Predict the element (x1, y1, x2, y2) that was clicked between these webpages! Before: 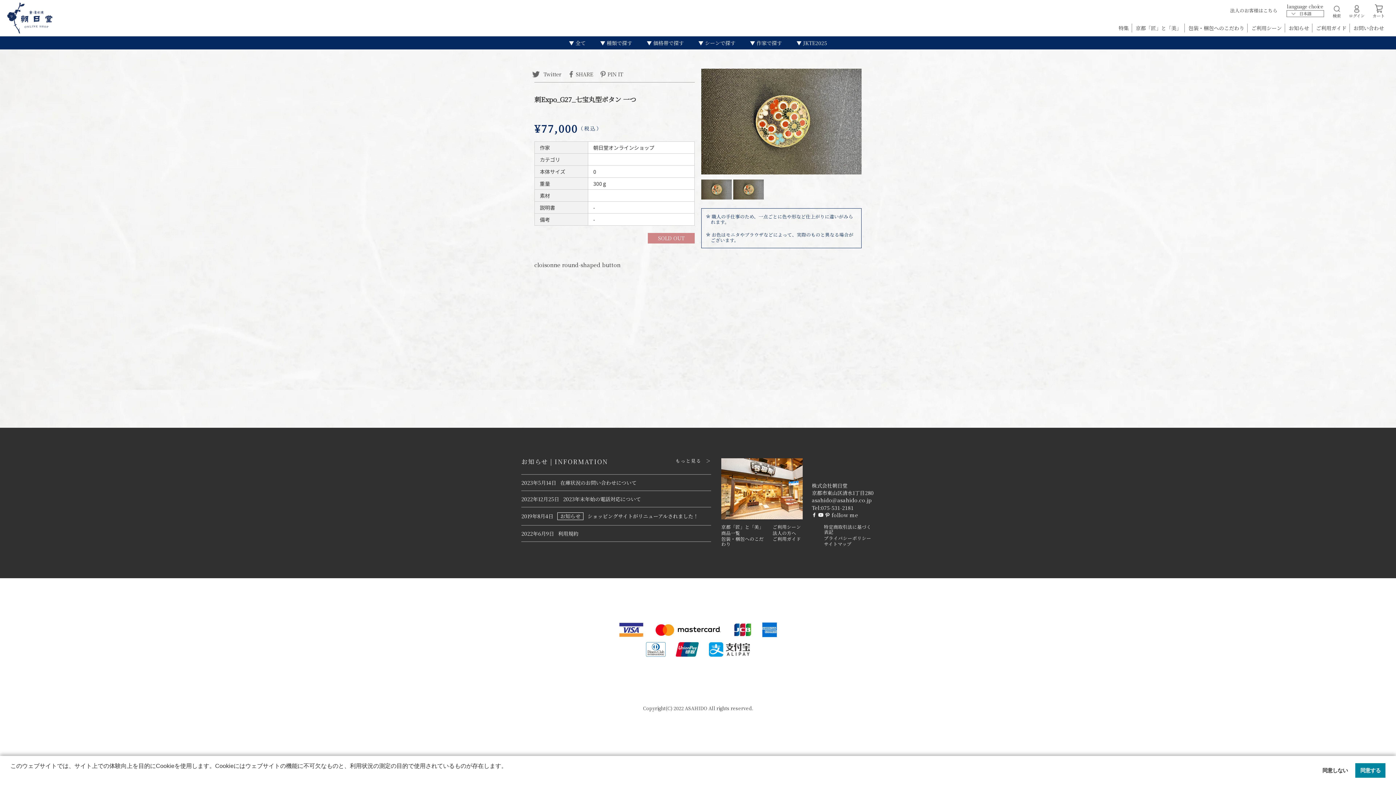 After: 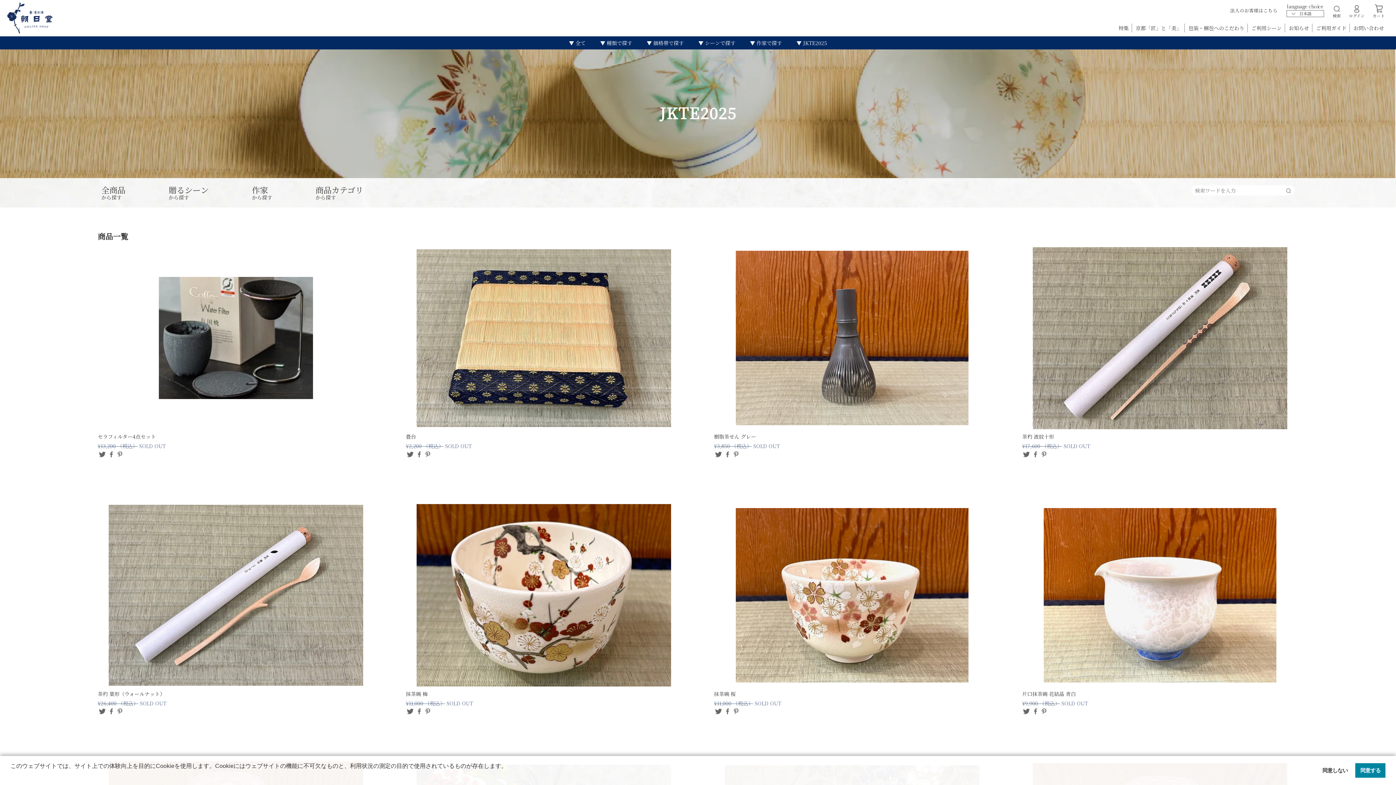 Action: bbox: (796, 40, 827, 45) label:  JKTE2025